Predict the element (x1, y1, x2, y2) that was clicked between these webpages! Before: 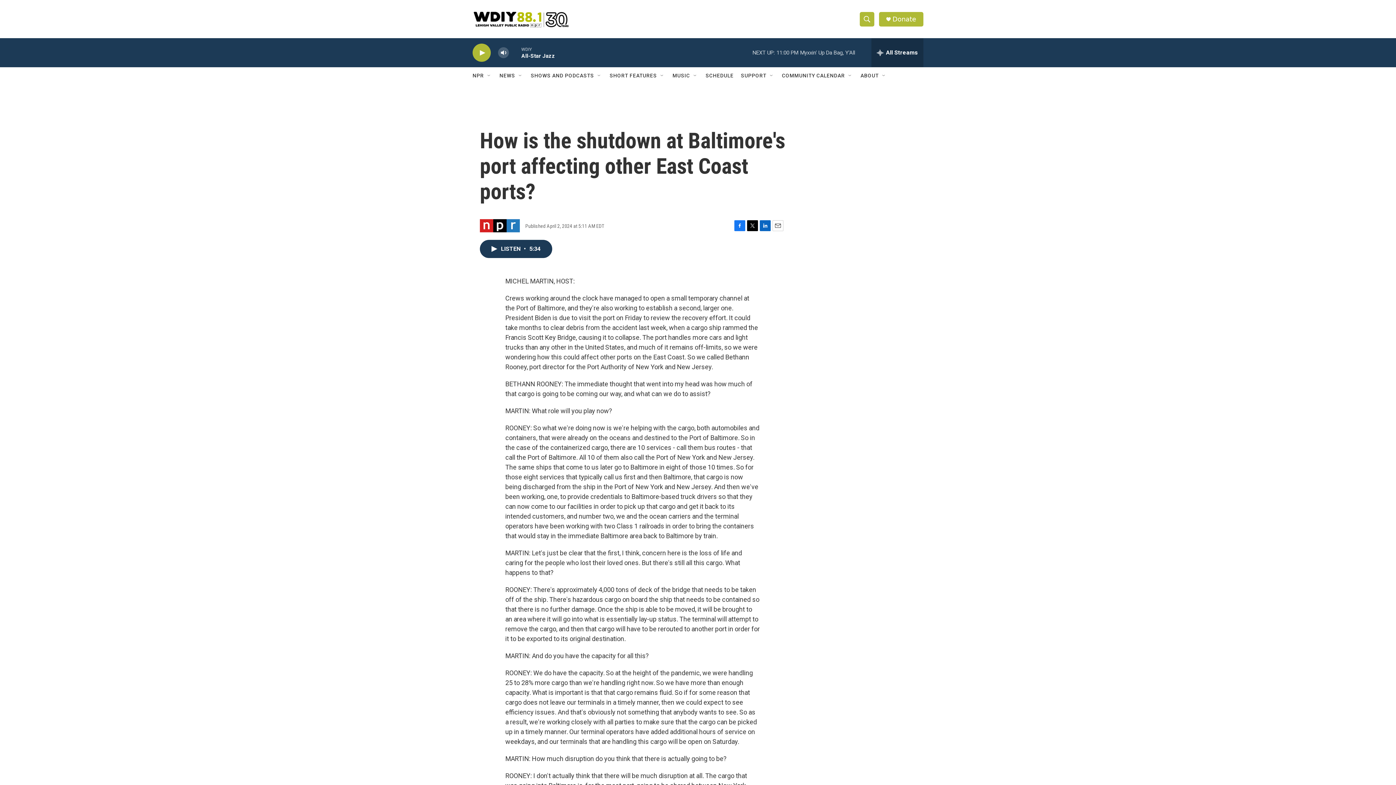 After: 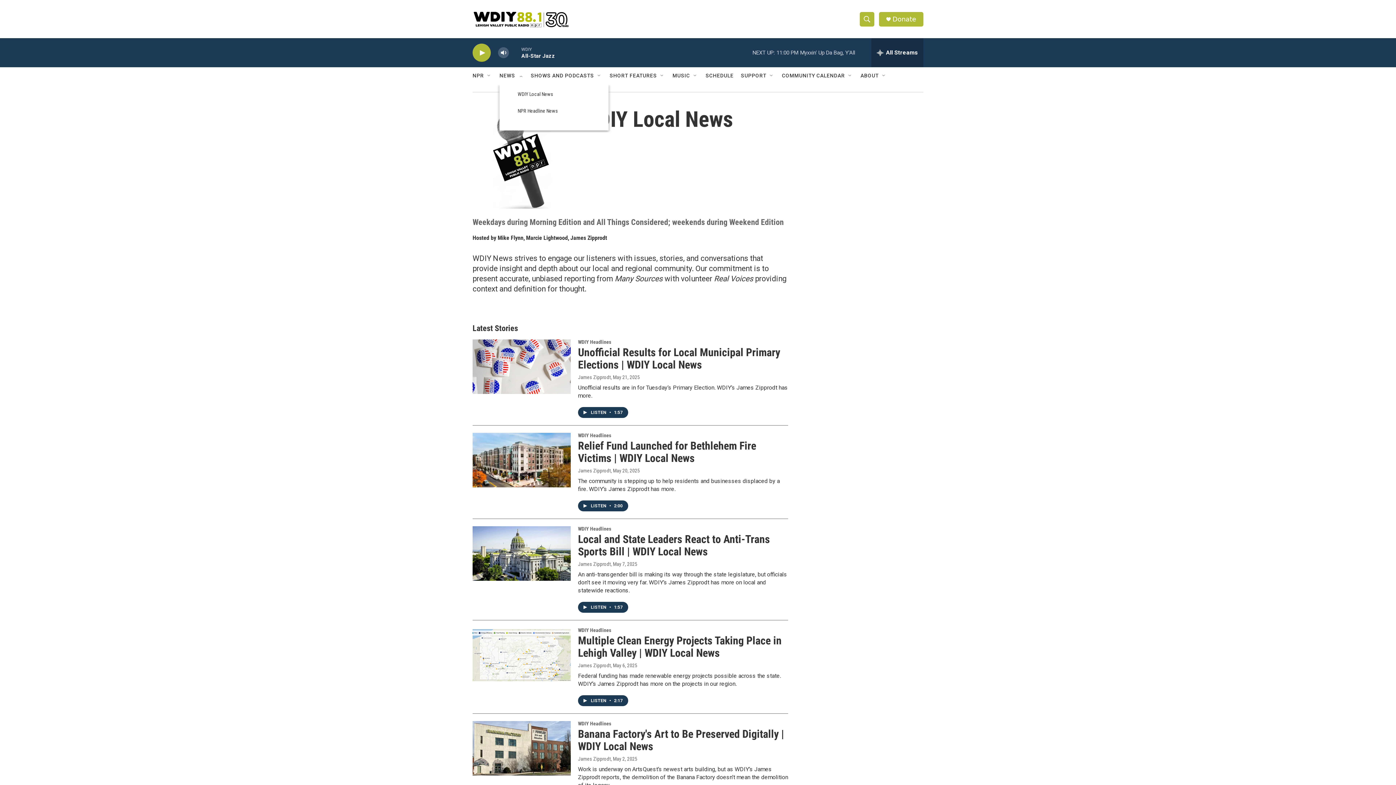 Action: bbox: (499, 67, 515, 84) label: NEWS